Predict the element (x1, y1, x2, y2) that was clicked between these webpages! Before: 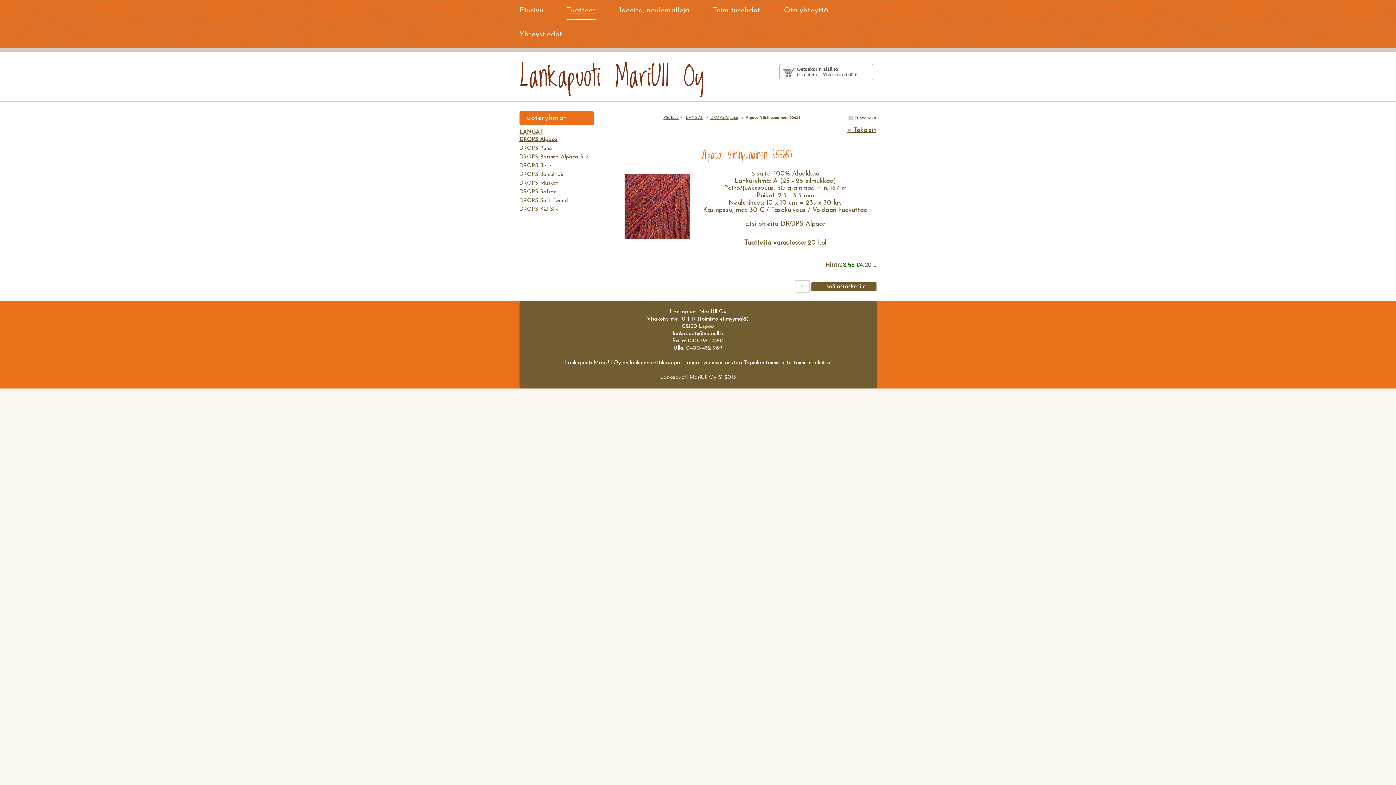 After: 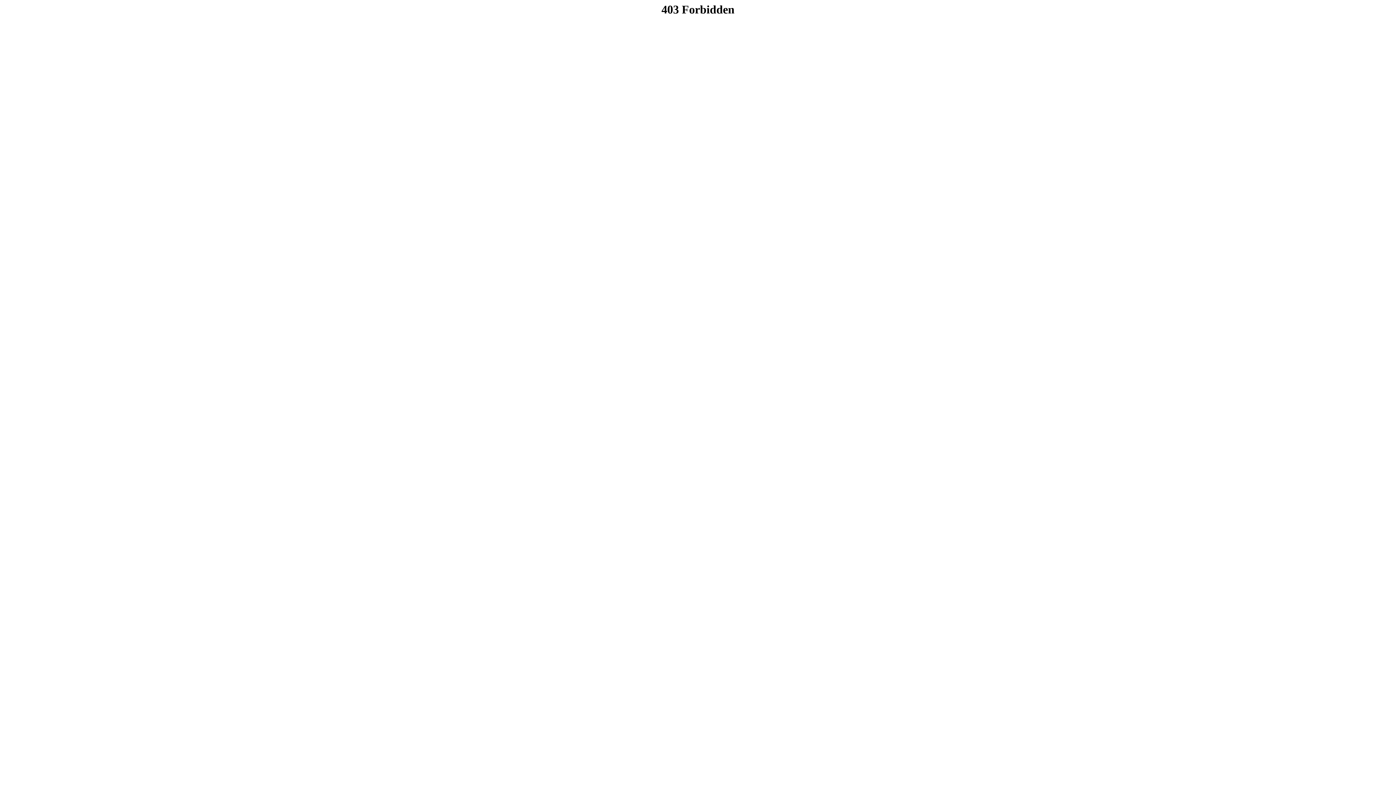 Action: label: Toimitusehdot bbox: (713, 1, 760, 20)